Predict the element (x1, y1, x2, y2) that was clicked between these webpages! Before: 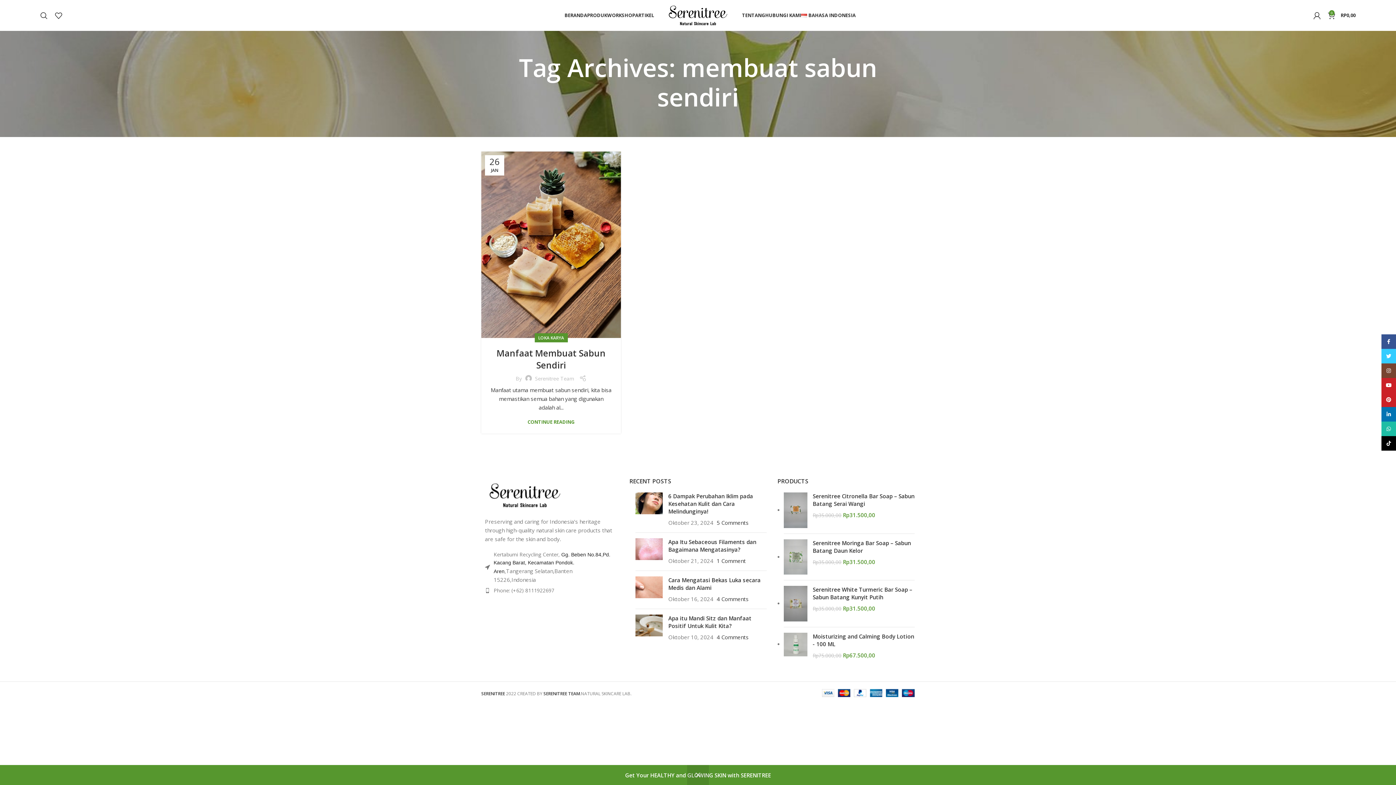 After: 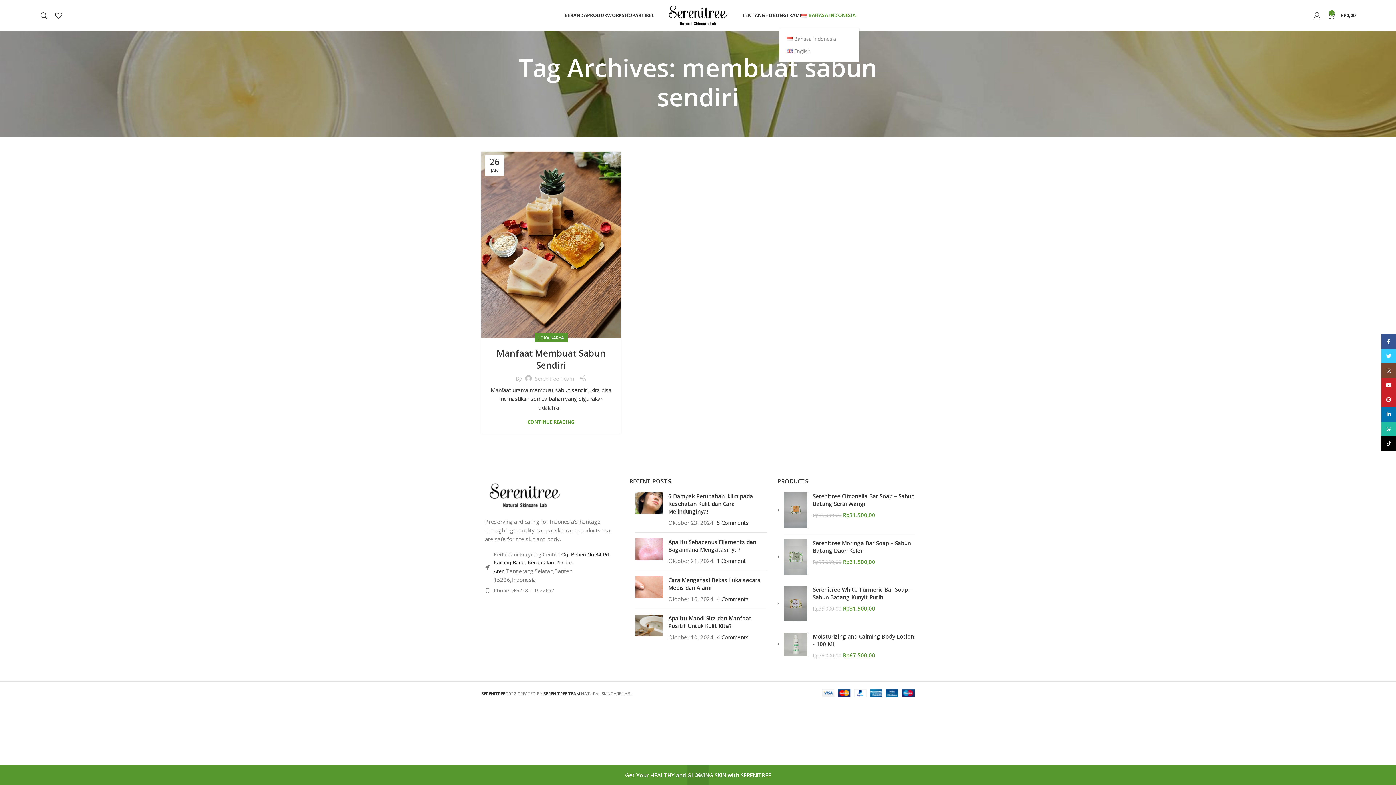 Action: label: BAHASA INDONESIA bbox: (801, 8, 855, 22)